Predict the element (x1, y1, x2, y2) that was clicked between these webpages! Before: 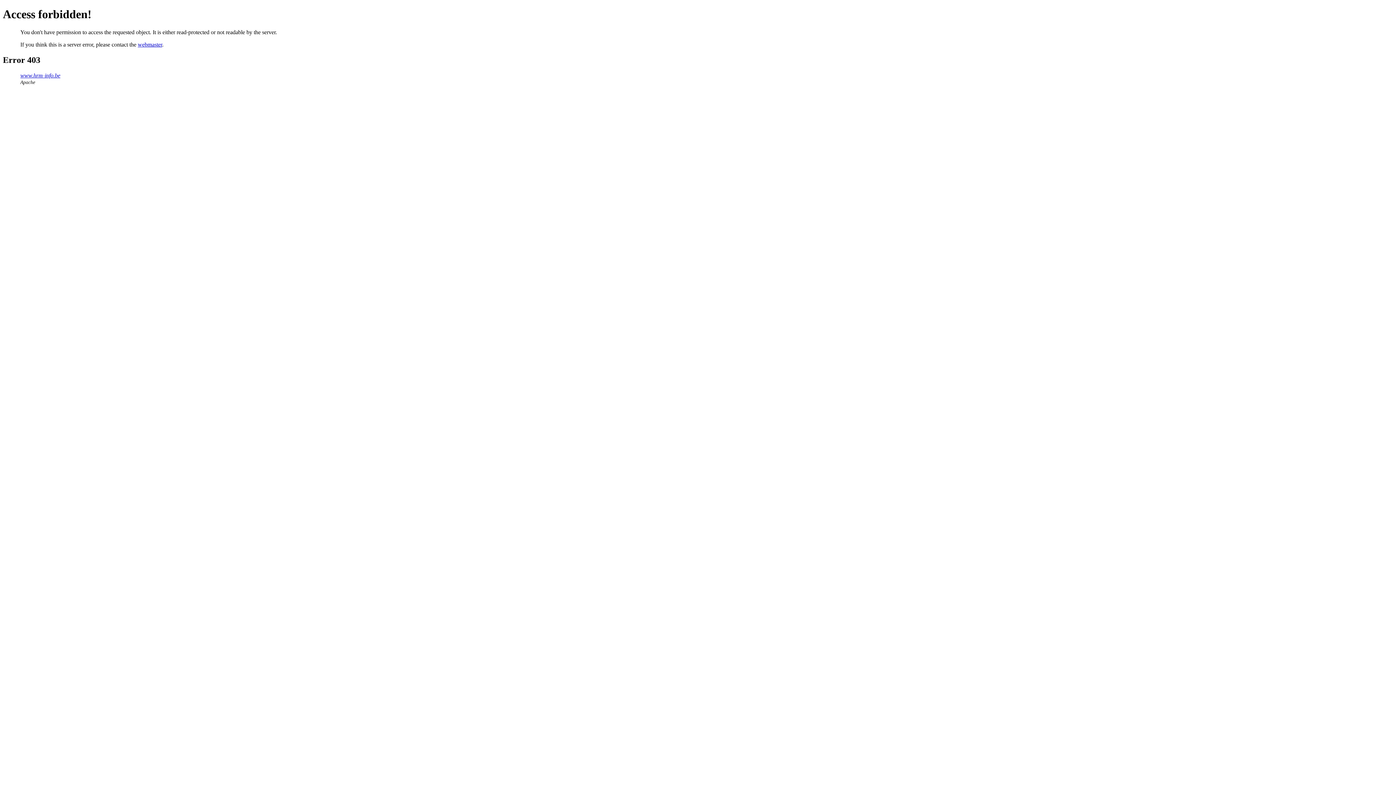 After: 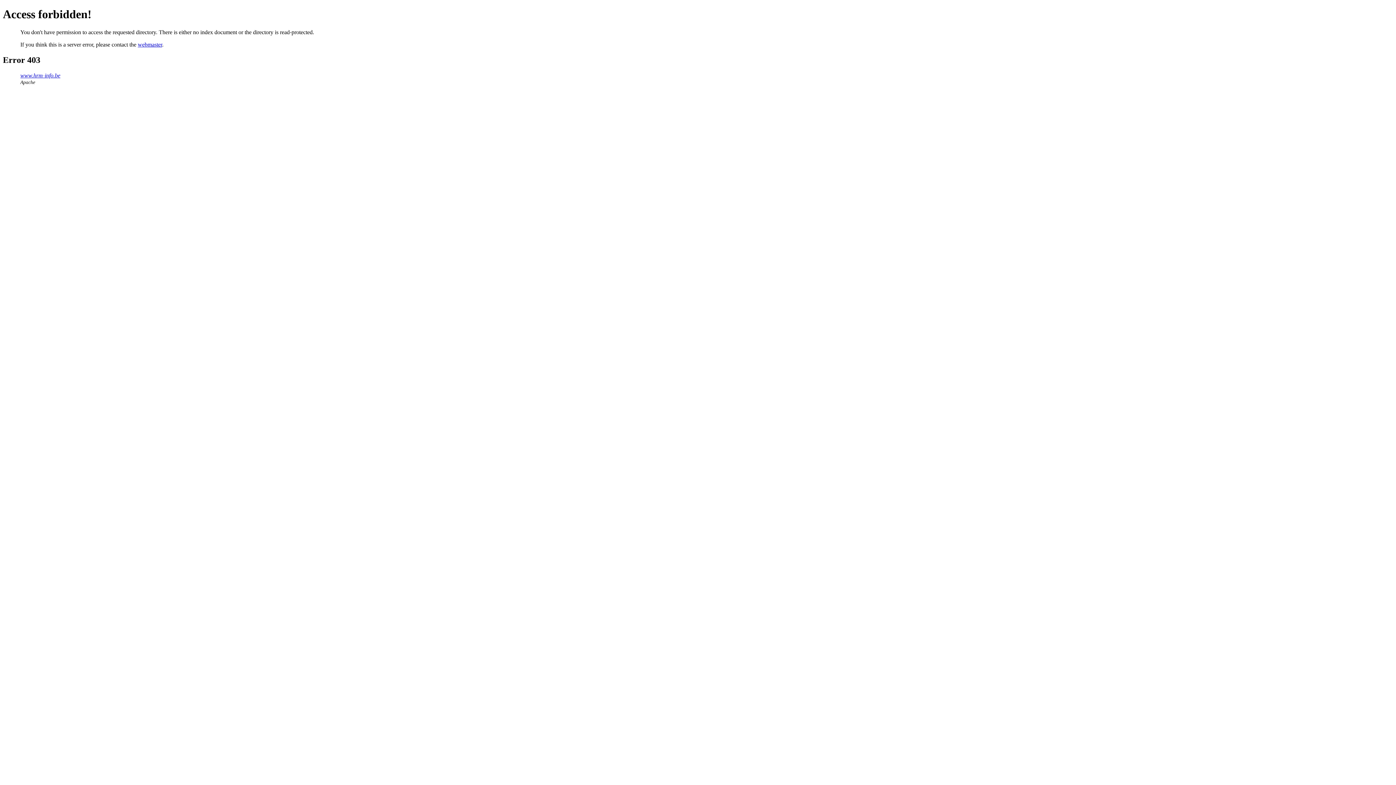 Action: bbox: (20, 72, 60, 78) label: www.hrm-info.be